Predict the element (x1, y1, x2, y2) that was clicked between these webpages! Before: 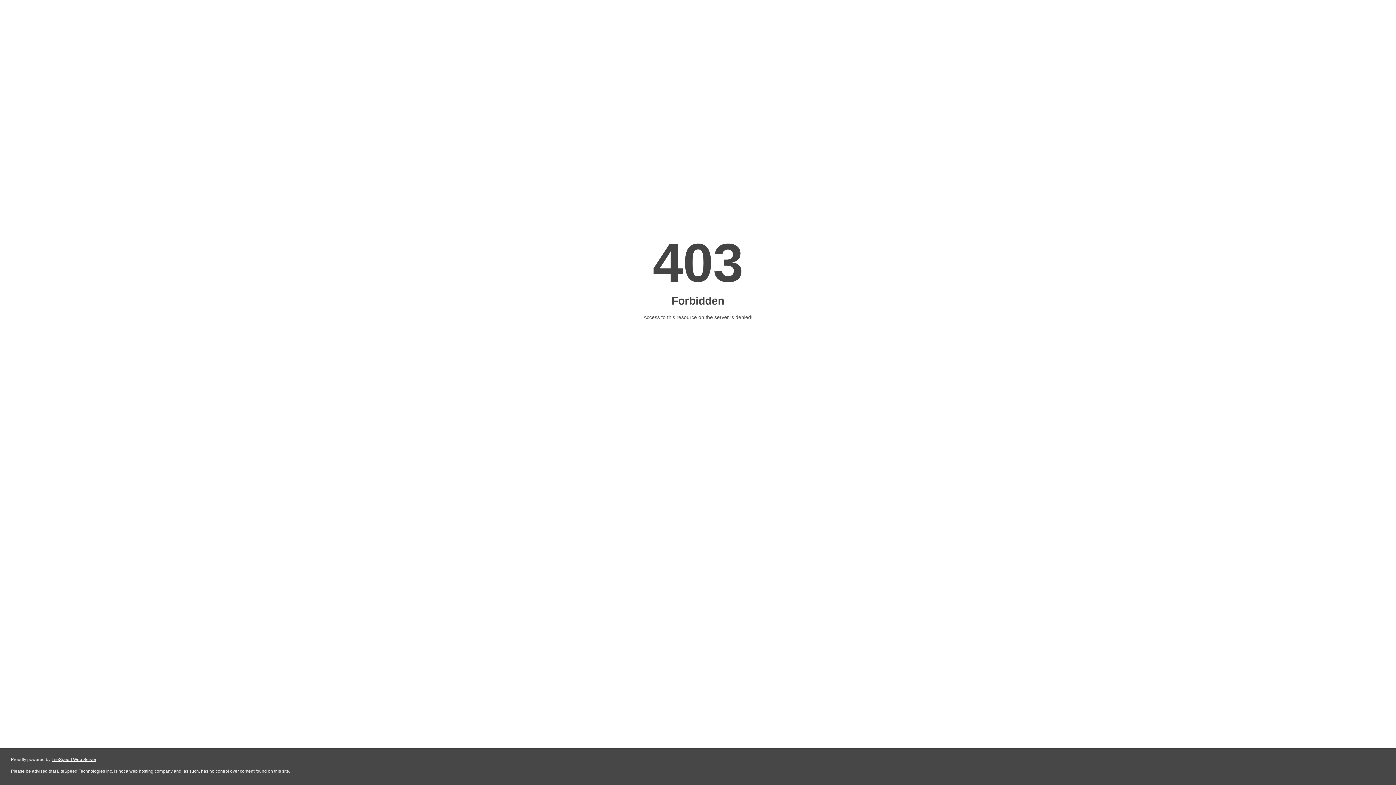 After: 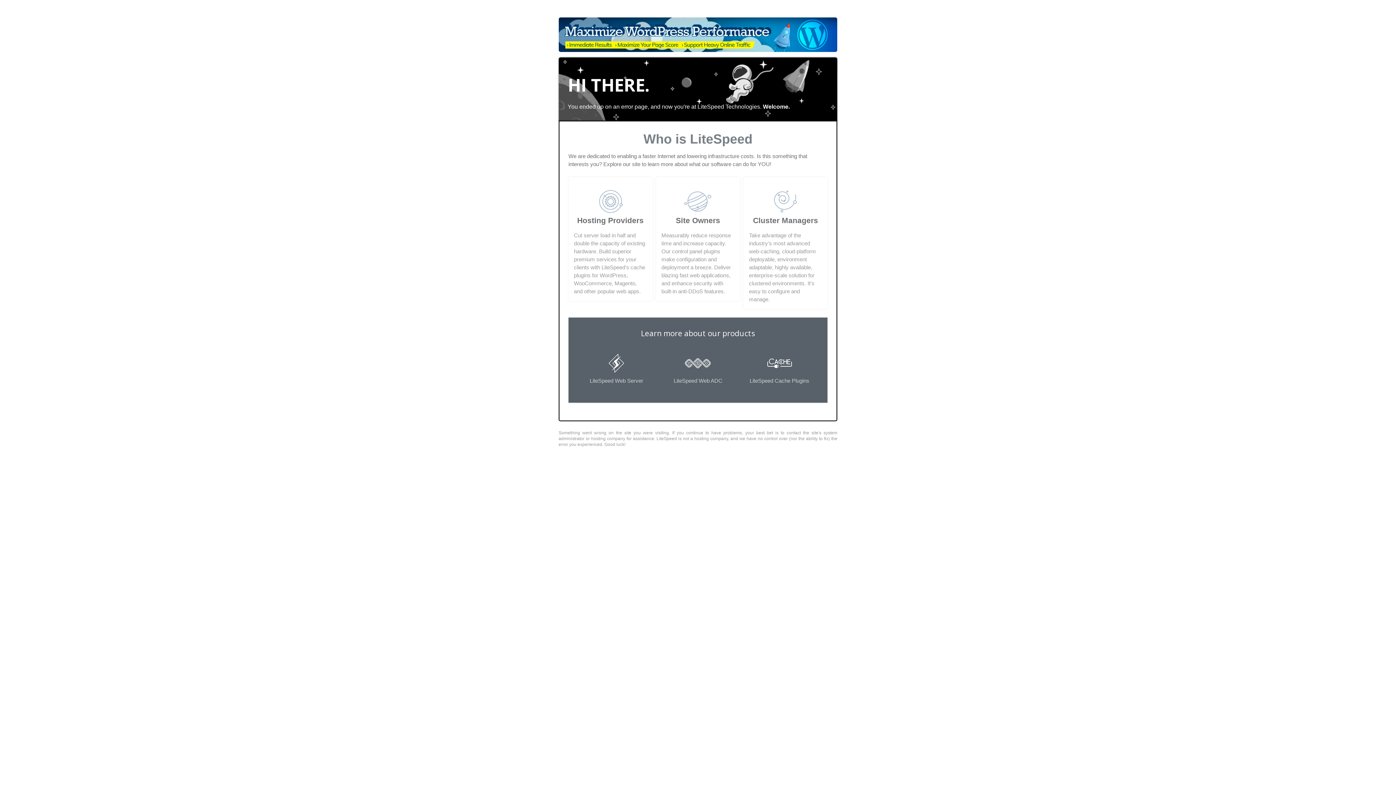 Action: label: LiteSpeed Web Server bbox: (51, 757, 96, 762)